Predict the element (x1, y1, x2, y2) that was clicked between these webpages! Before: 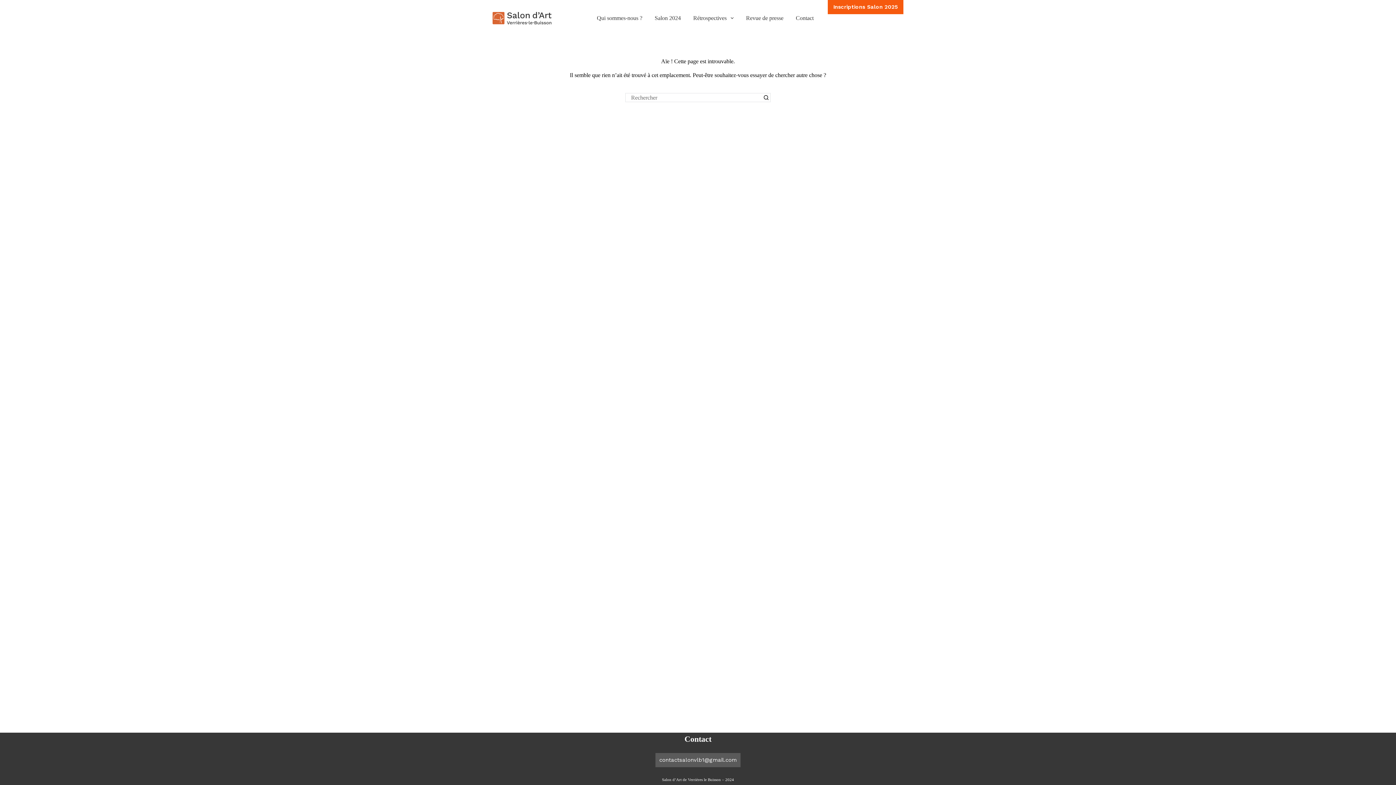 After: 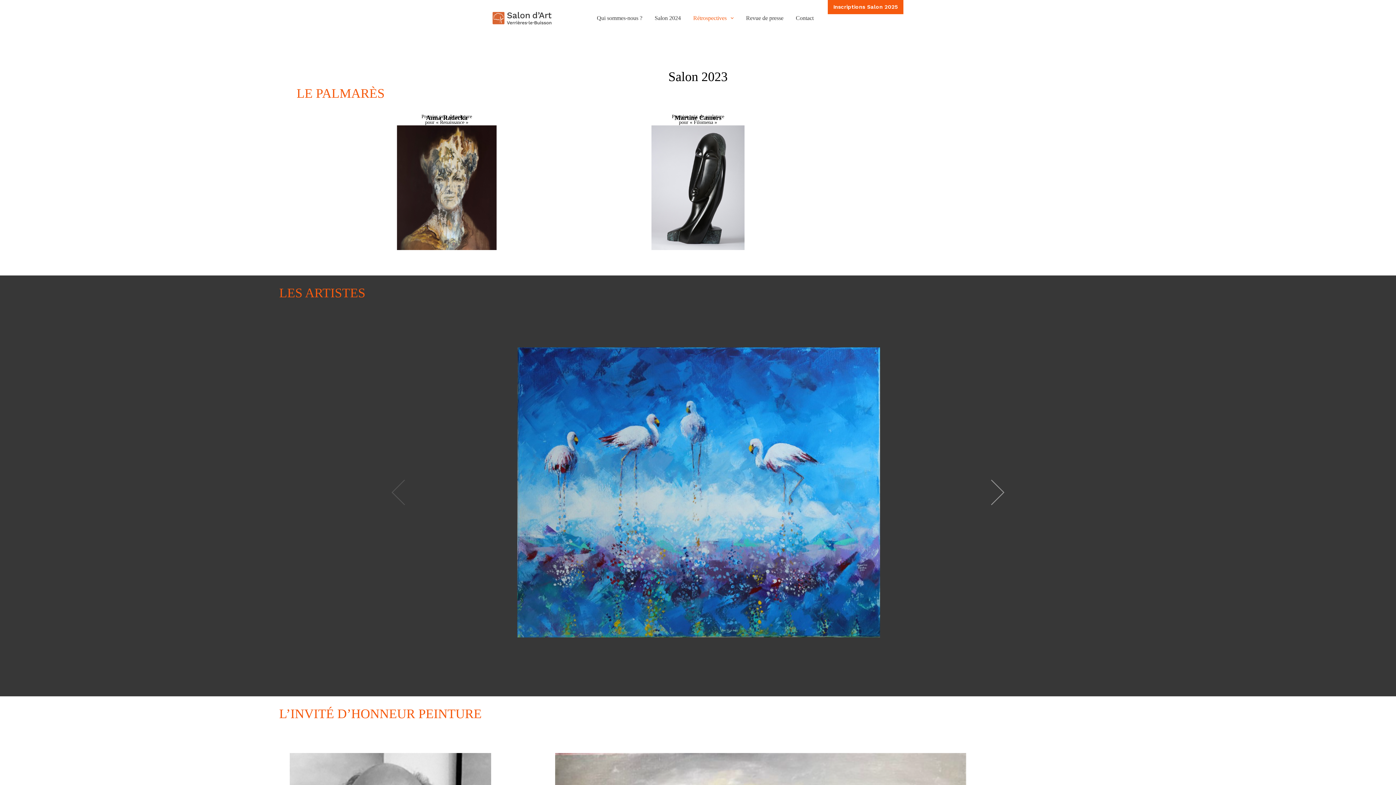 Action: bbox: (687, 0, 740, 36) label: Rétrospectives